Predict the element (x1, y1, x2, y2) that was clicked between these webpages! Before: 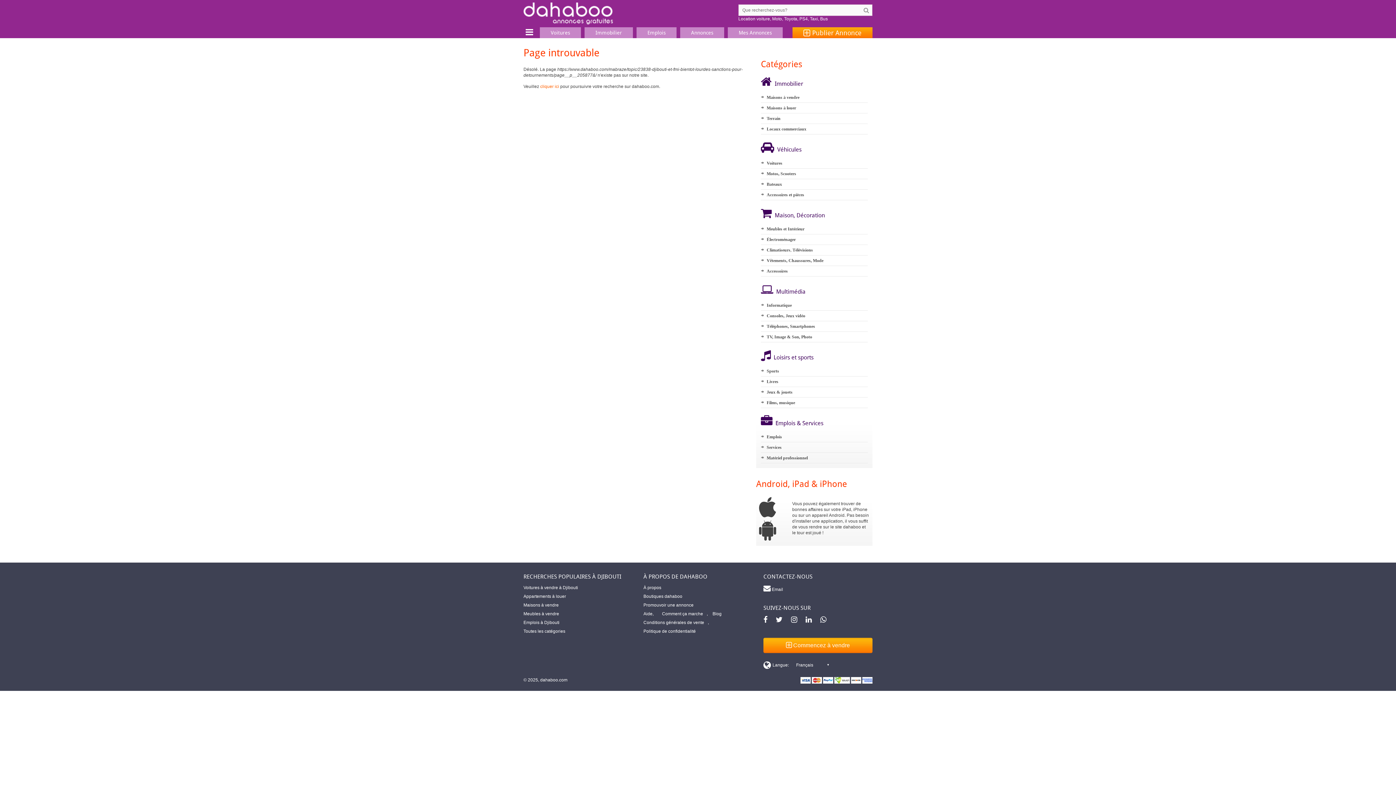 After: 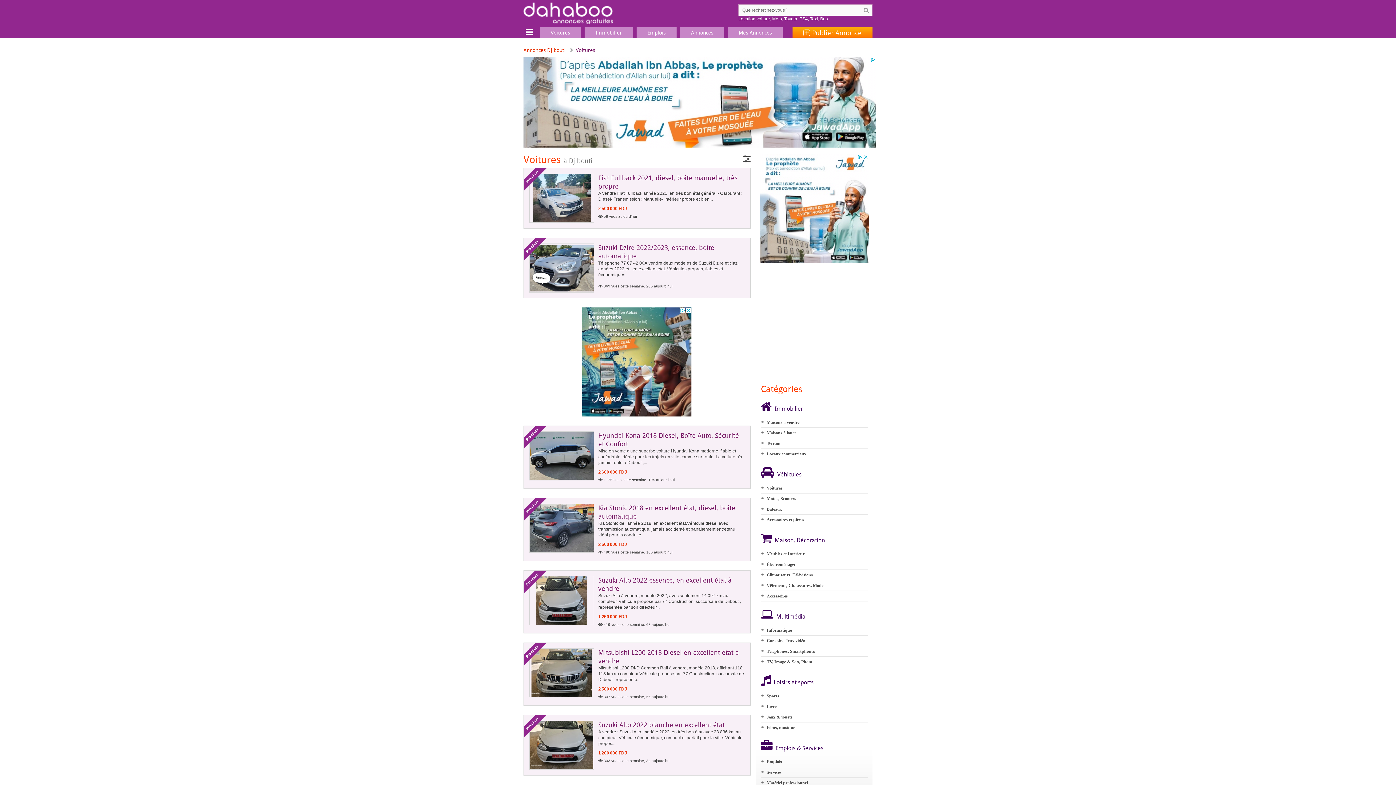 Action: bbox: (766, 160, 782, 165) label: Voitures